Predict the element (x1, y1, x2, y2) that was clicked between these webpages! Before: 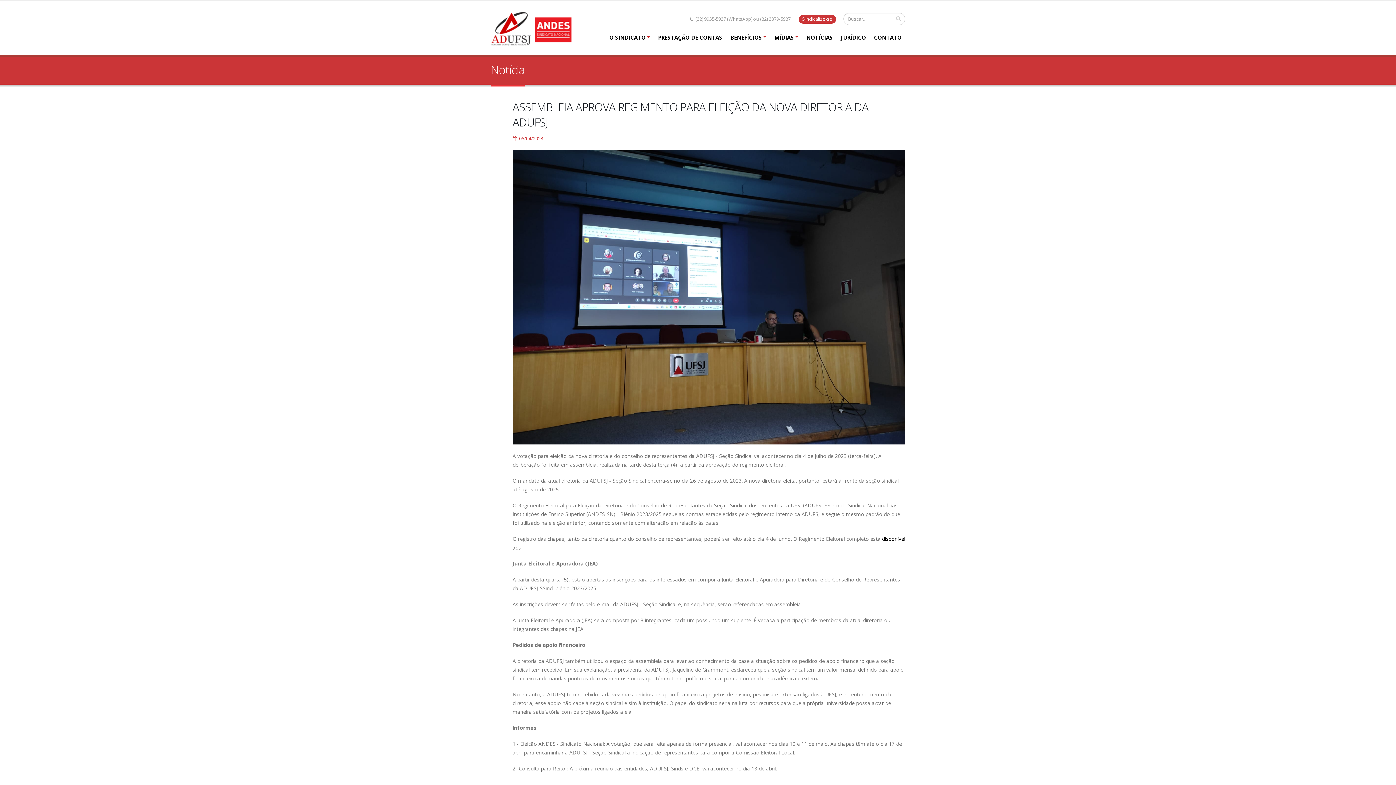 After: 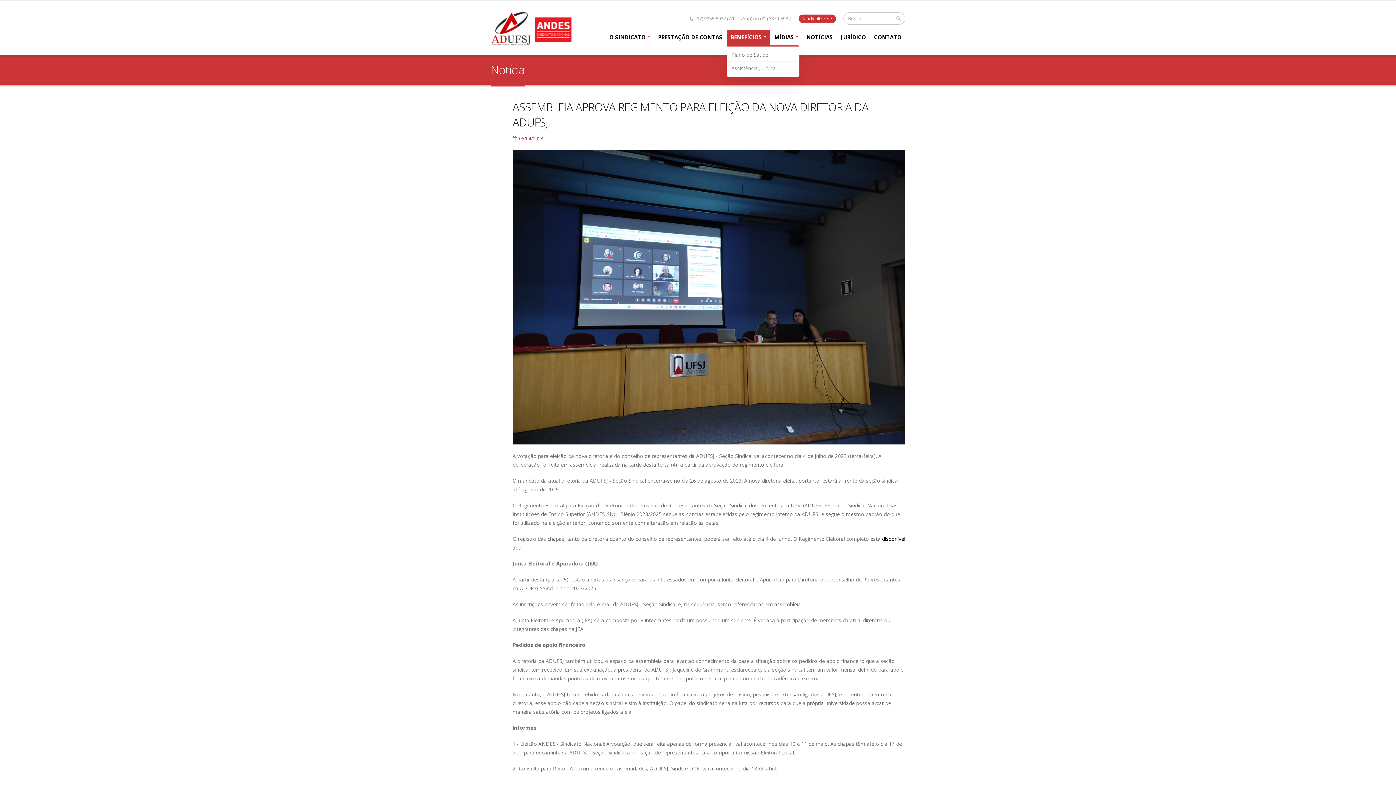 Action: label: BENEFÍCIOS bbox: (726, 30, 770, 45)